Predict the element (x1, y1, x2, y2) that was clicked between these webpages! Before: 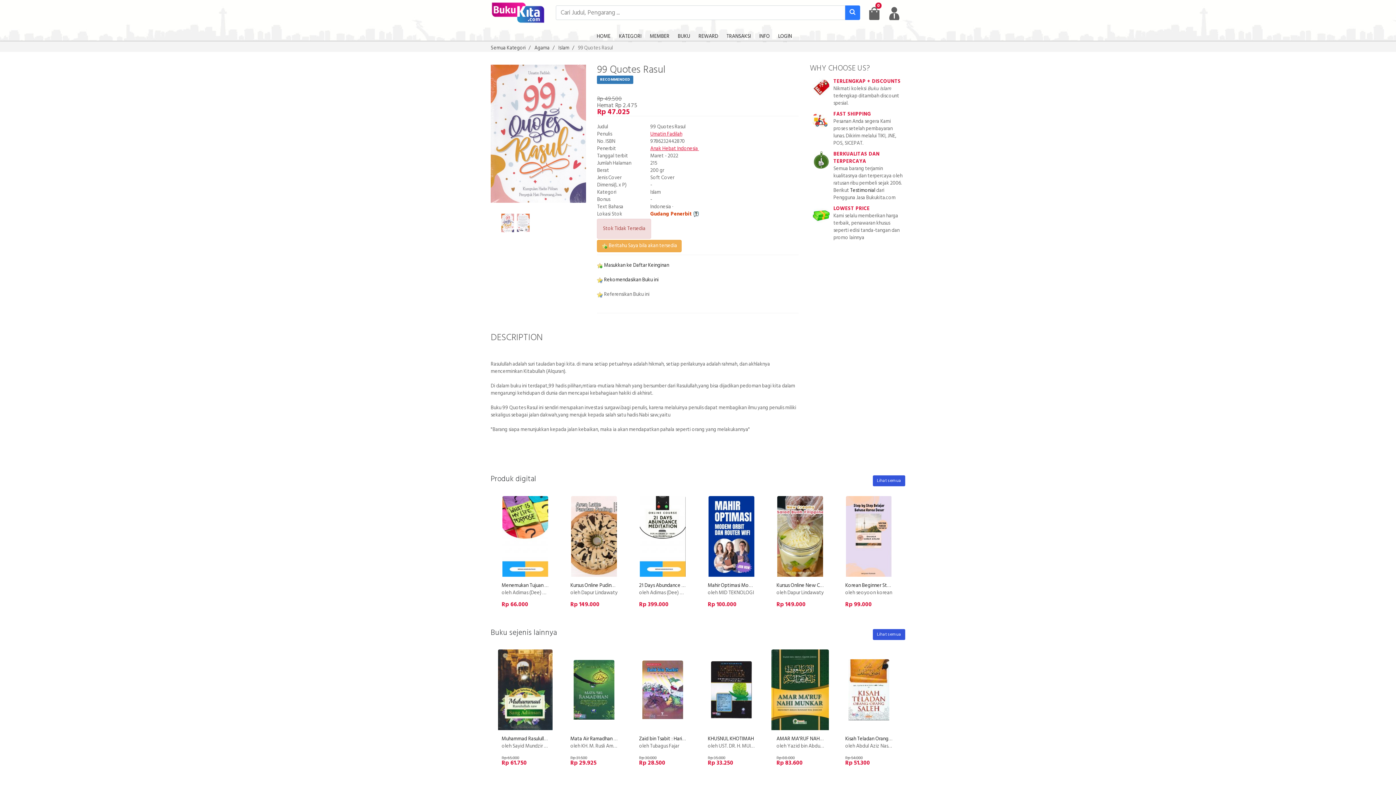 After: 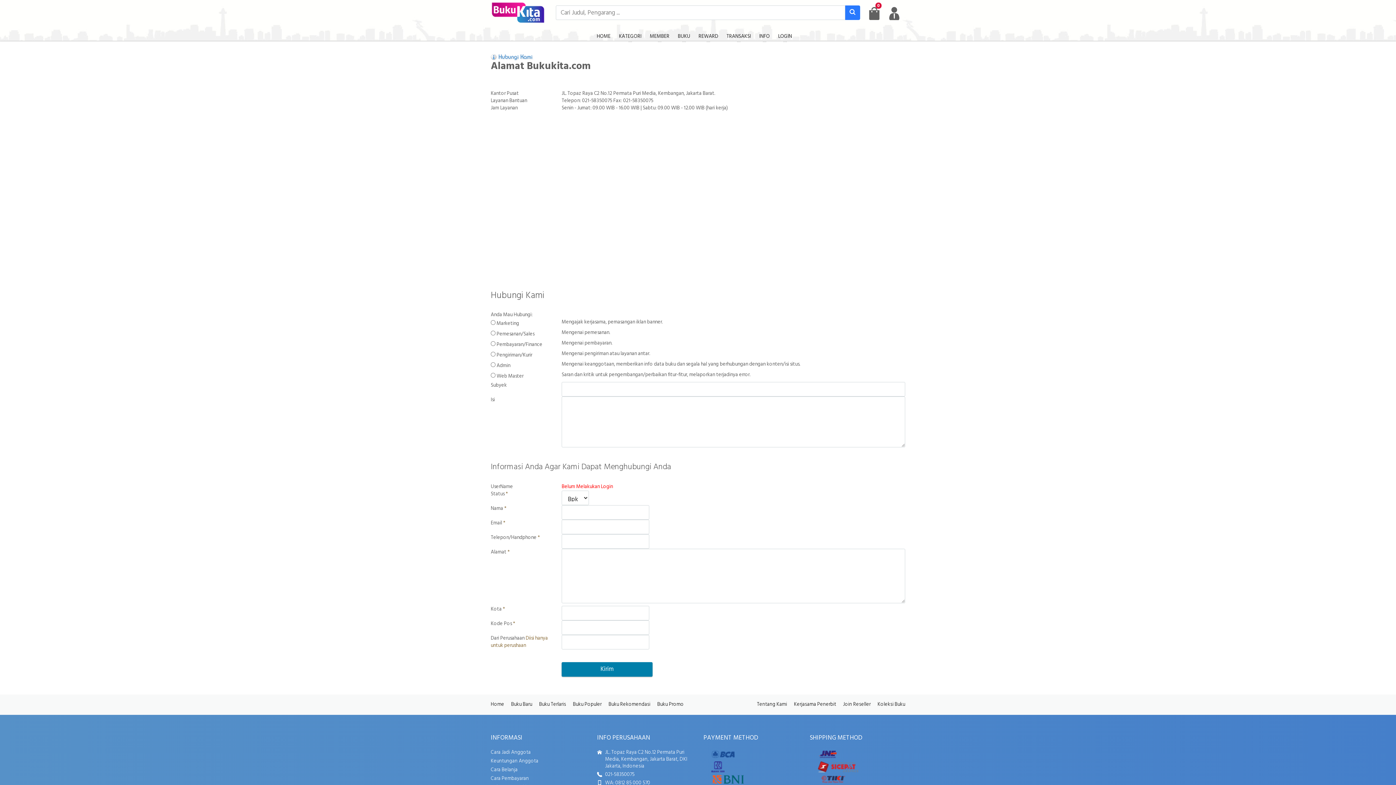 Action: bbox: (755, 29, 773, 39) label: INFO